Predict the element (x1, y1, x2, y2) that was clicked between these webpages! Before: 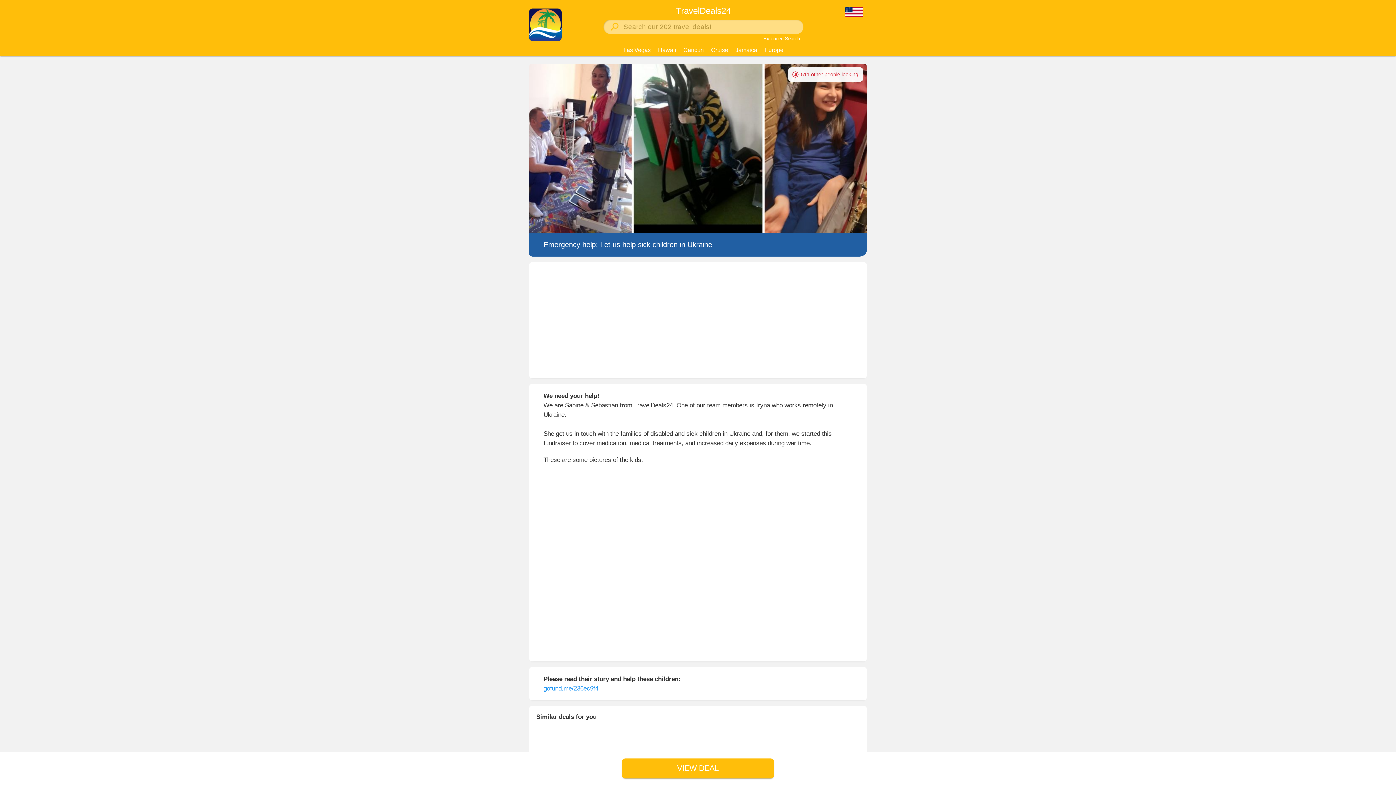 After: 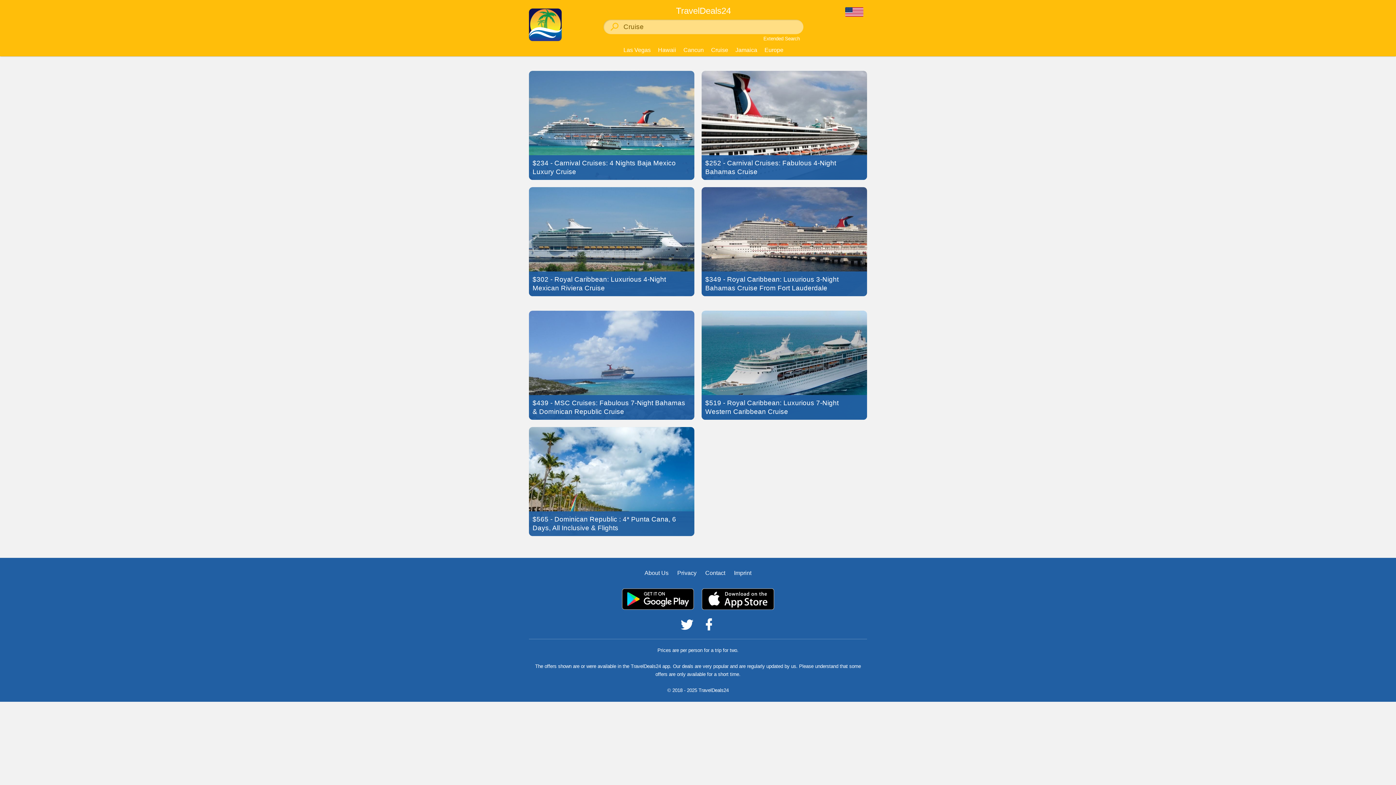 Action: bbox: (707, 43, 732, 57) label: Cruise